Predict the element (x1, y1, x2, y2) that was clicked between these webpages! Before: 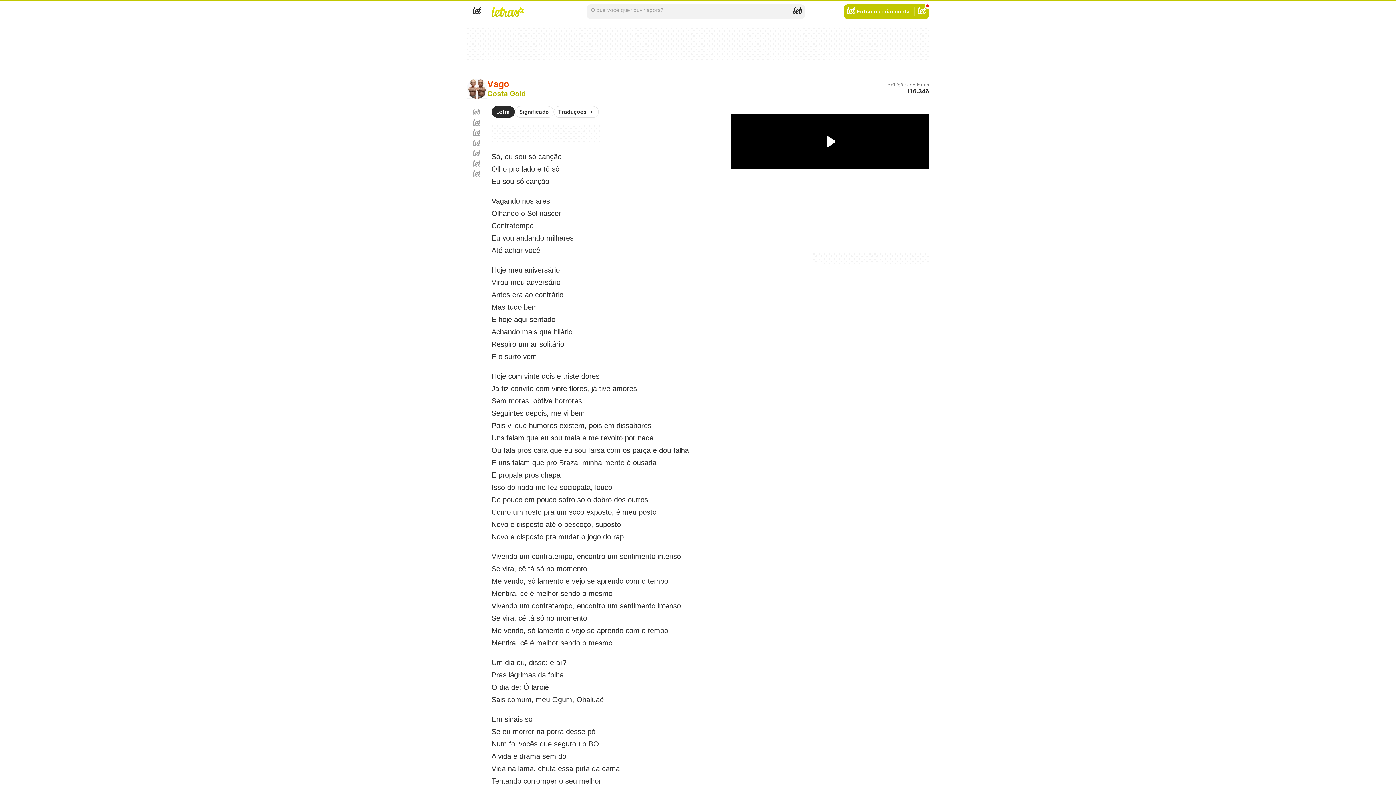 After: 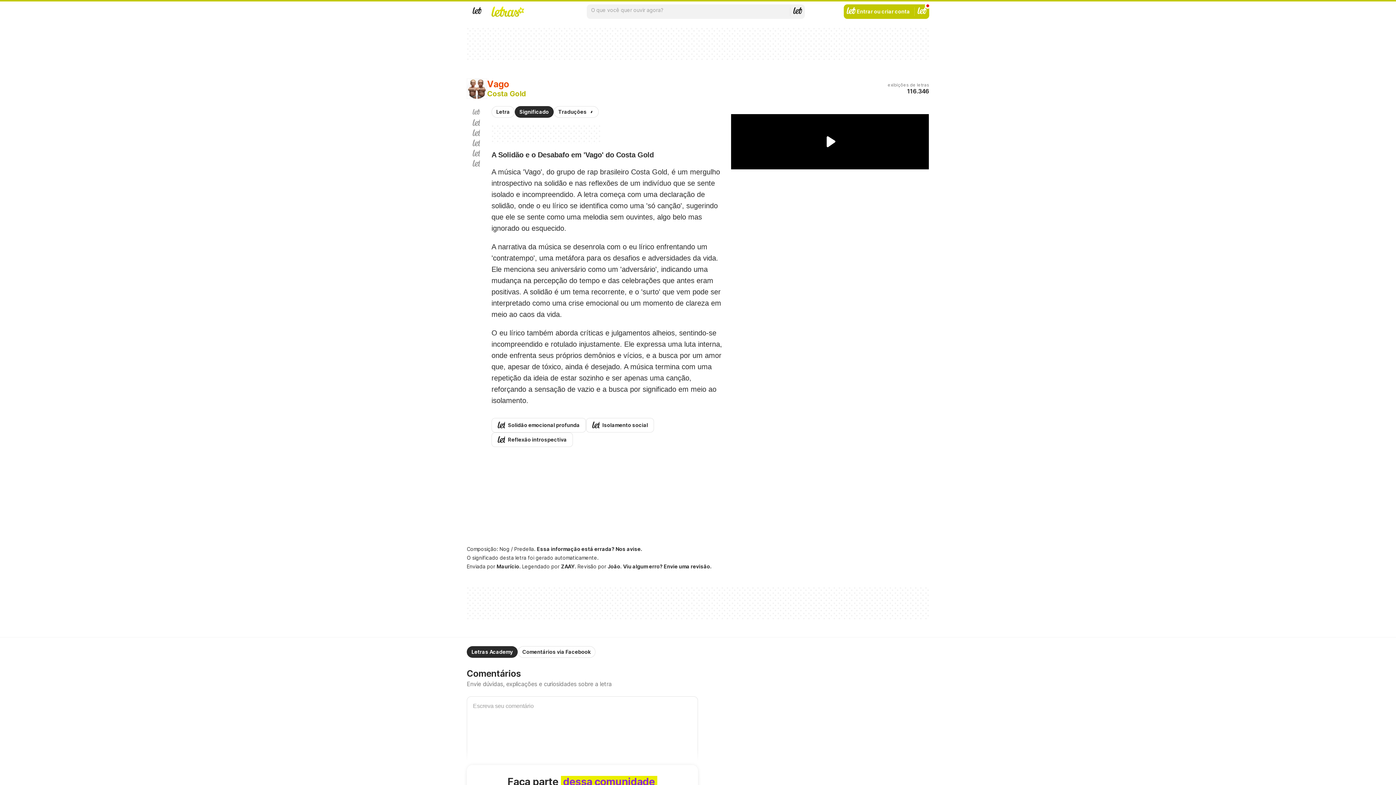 Action: label: Significado bbox: (514, 106, 553, 117)